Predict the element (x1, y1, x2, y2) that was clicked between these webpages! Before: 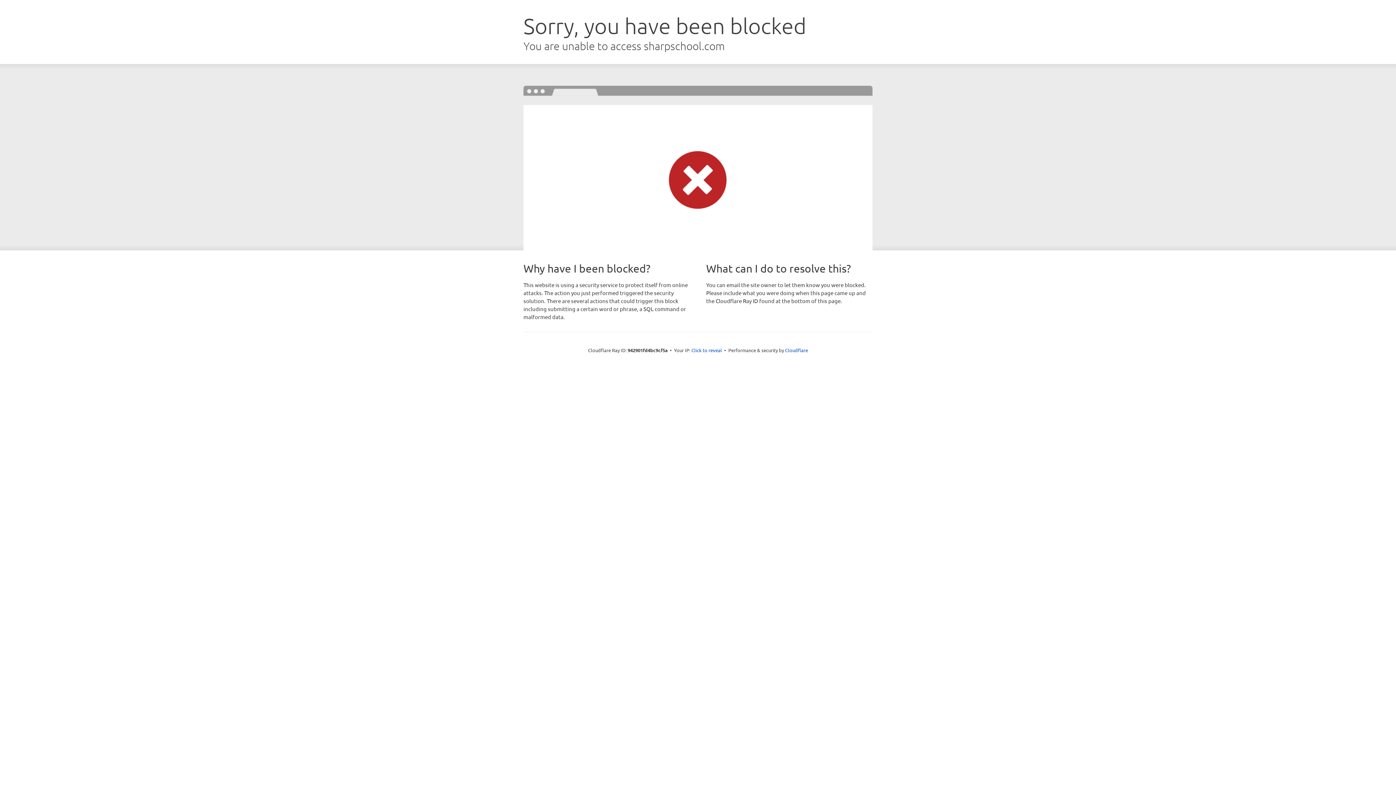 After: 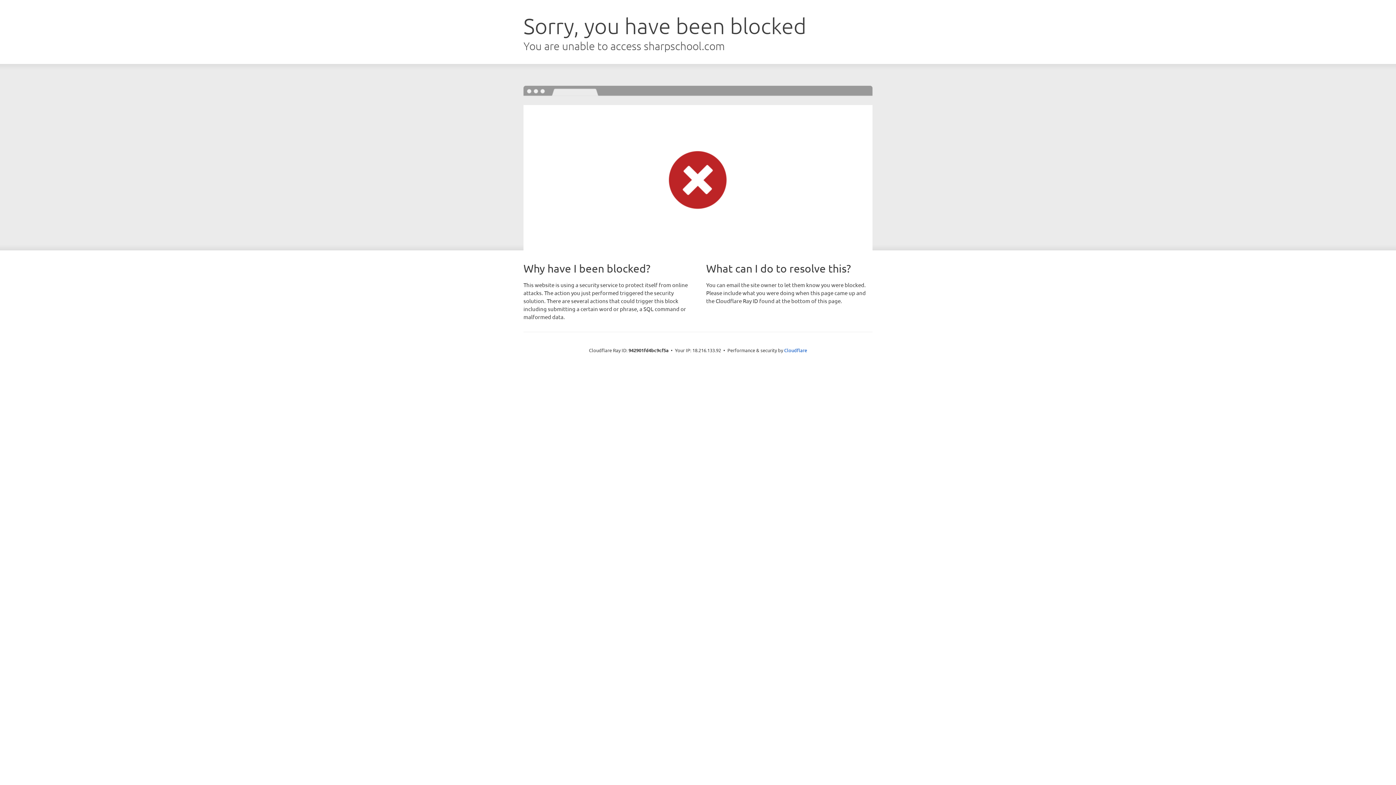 Action: label: Click to reveal bbox: (691, 346, 722, 353)